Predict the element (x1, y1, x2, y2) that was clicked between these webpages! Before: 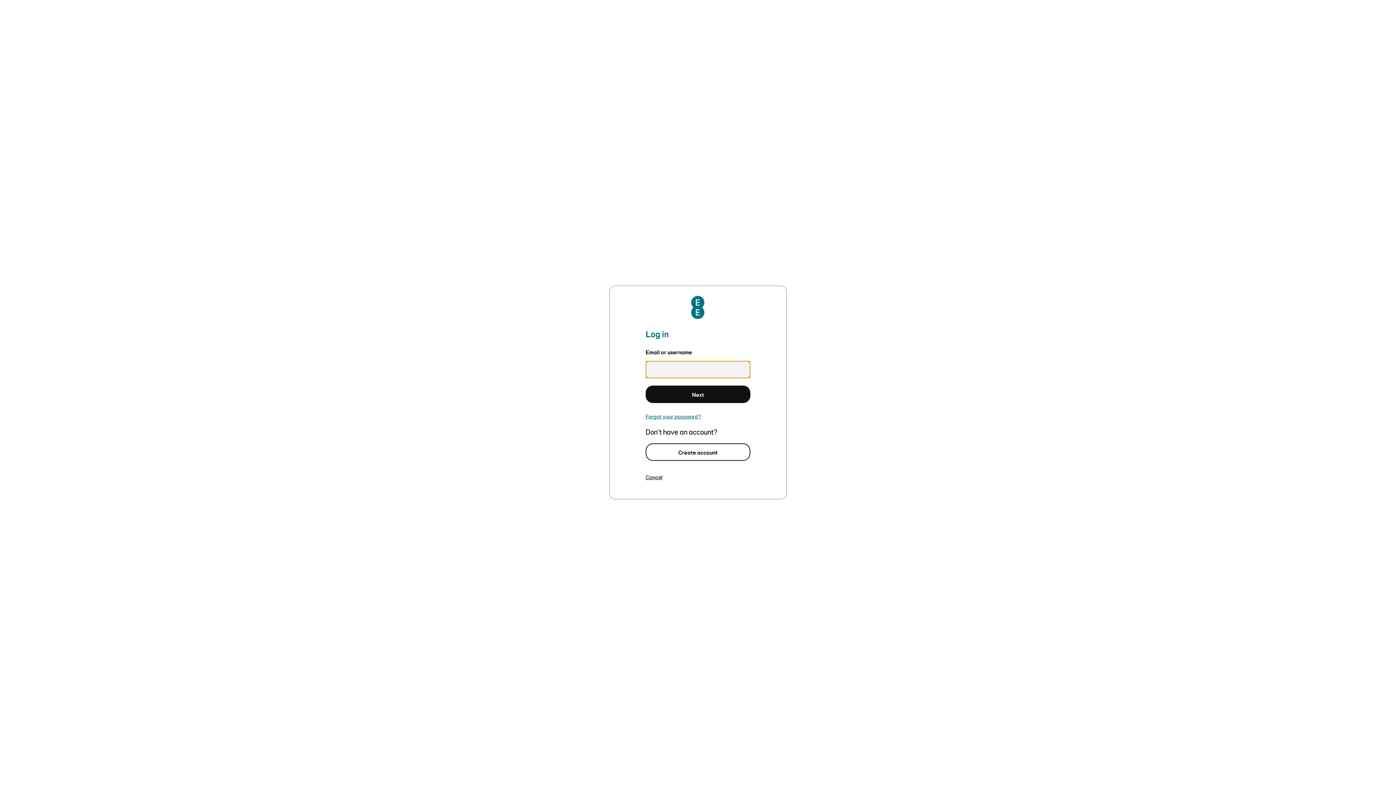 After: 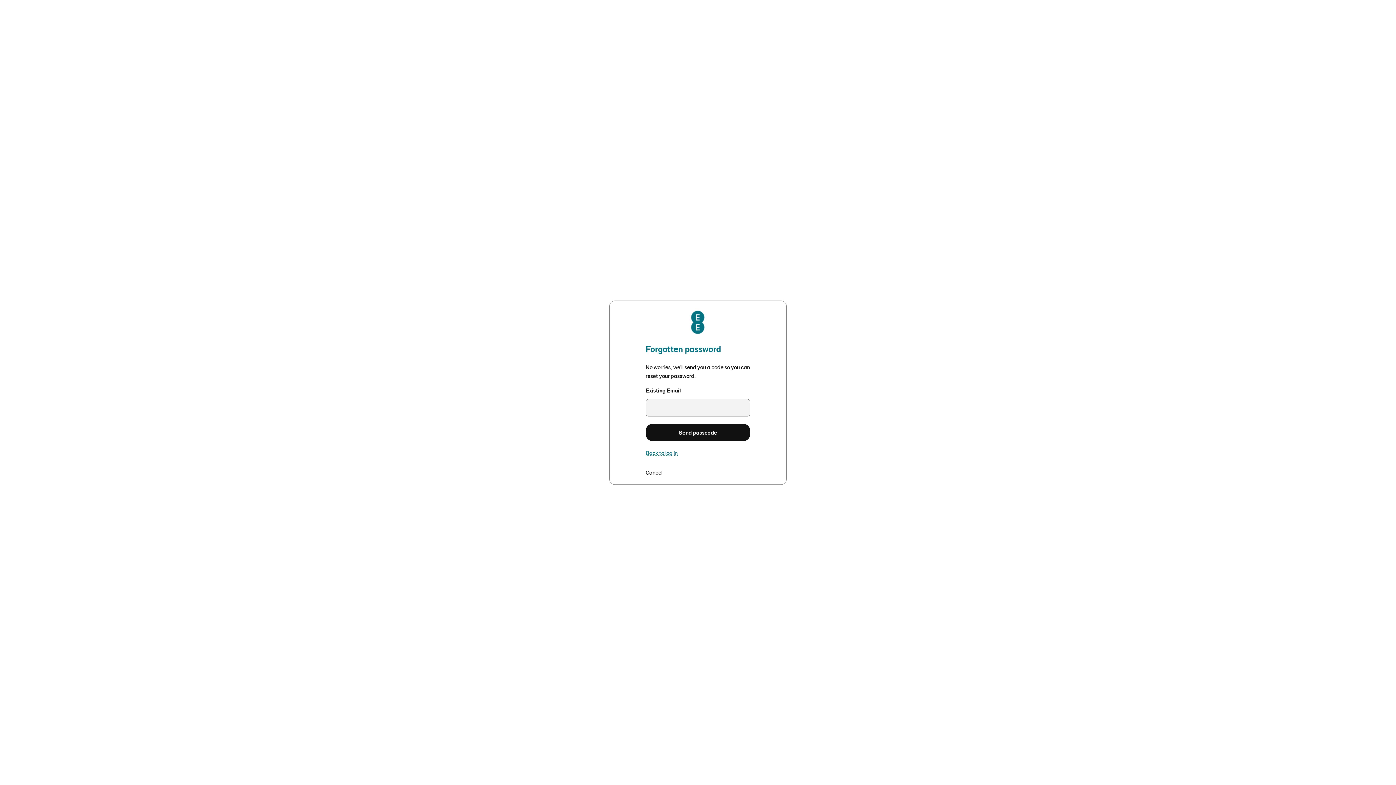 Action: bbox: (645, 412, 705, 421) label: Forgot your password?